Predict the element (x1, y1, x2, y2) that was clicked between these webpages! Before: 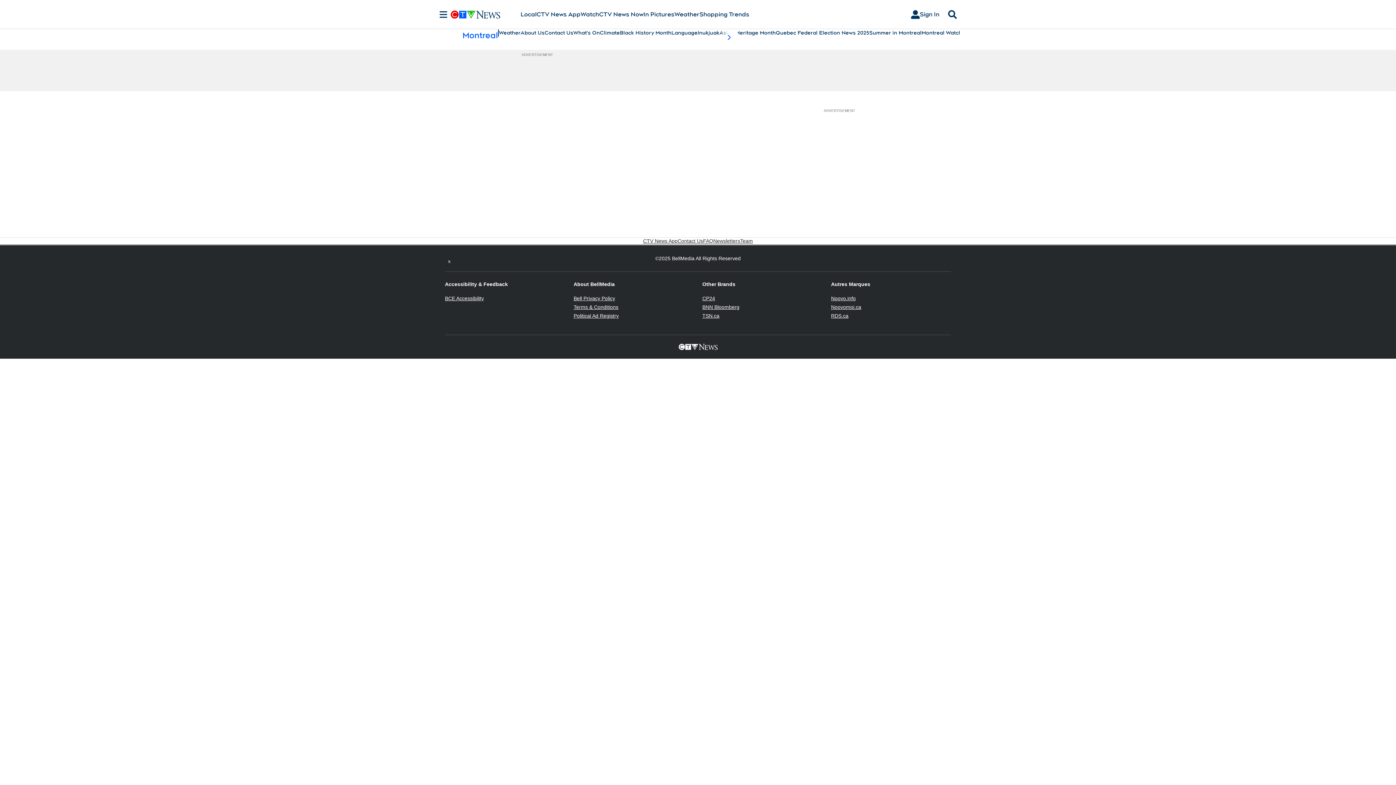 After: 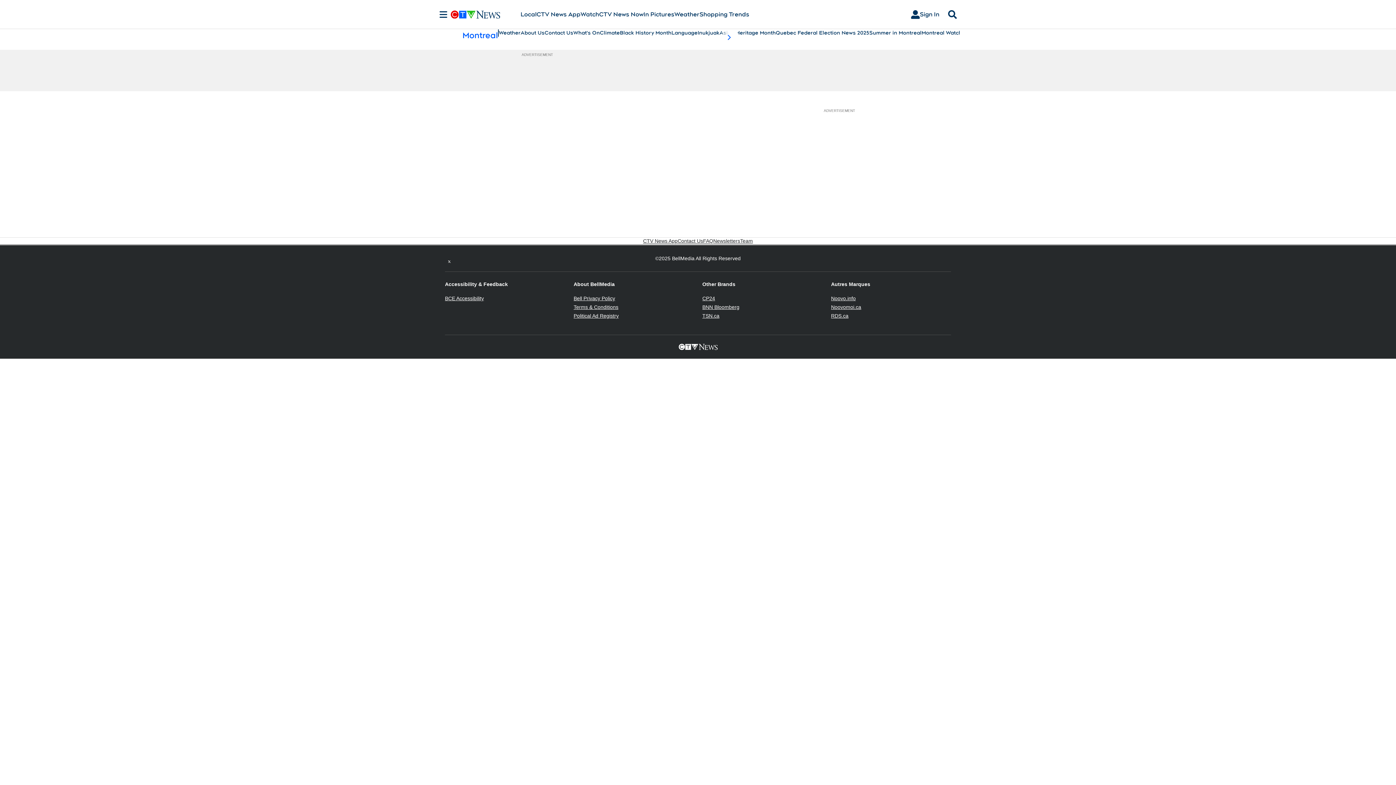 Action: label: TSN.ca
Opens in new window bbox: (702, 313, 719, 318)